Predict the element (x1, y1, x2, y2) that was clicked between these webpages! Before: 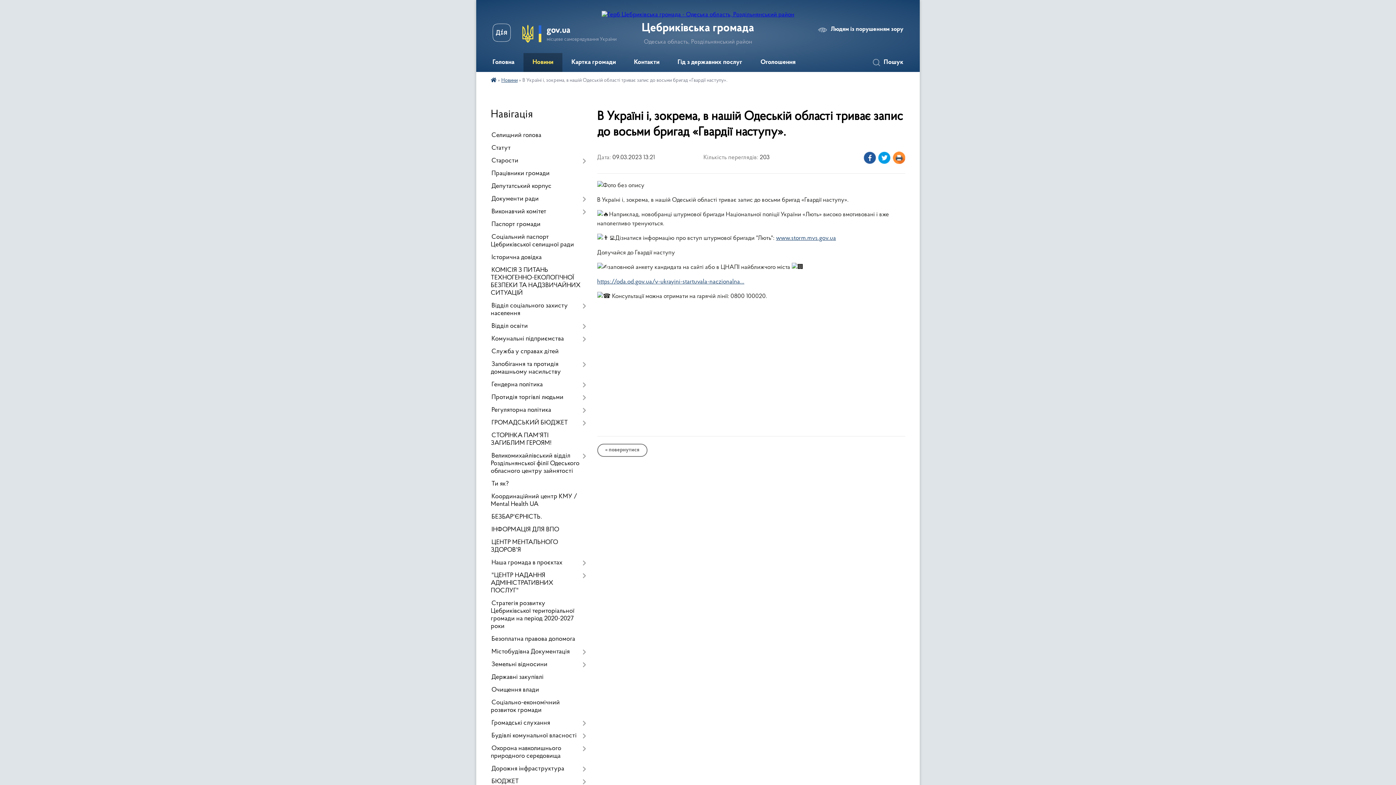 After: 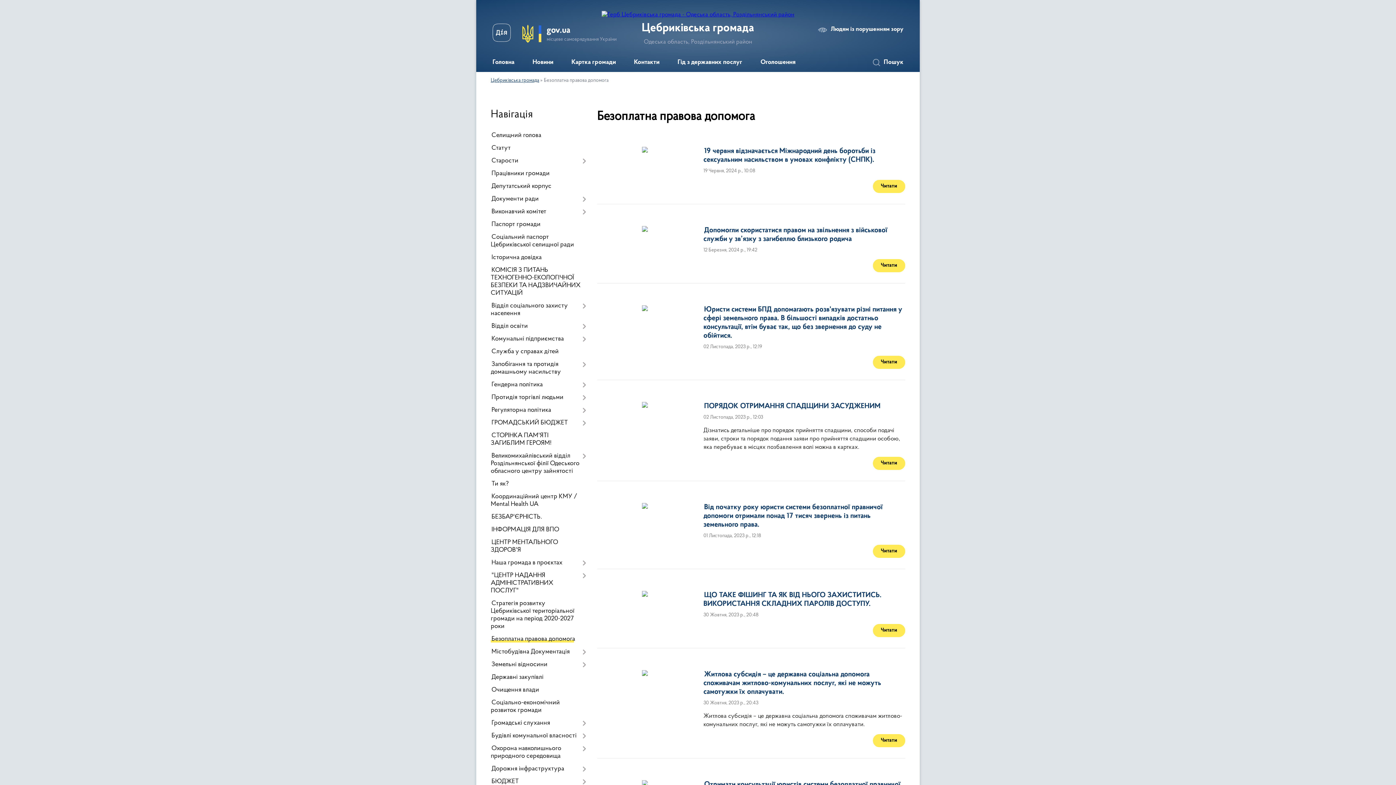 Action: label: Безоплатна правова допомога bbox: (490, 633, 586, 646)